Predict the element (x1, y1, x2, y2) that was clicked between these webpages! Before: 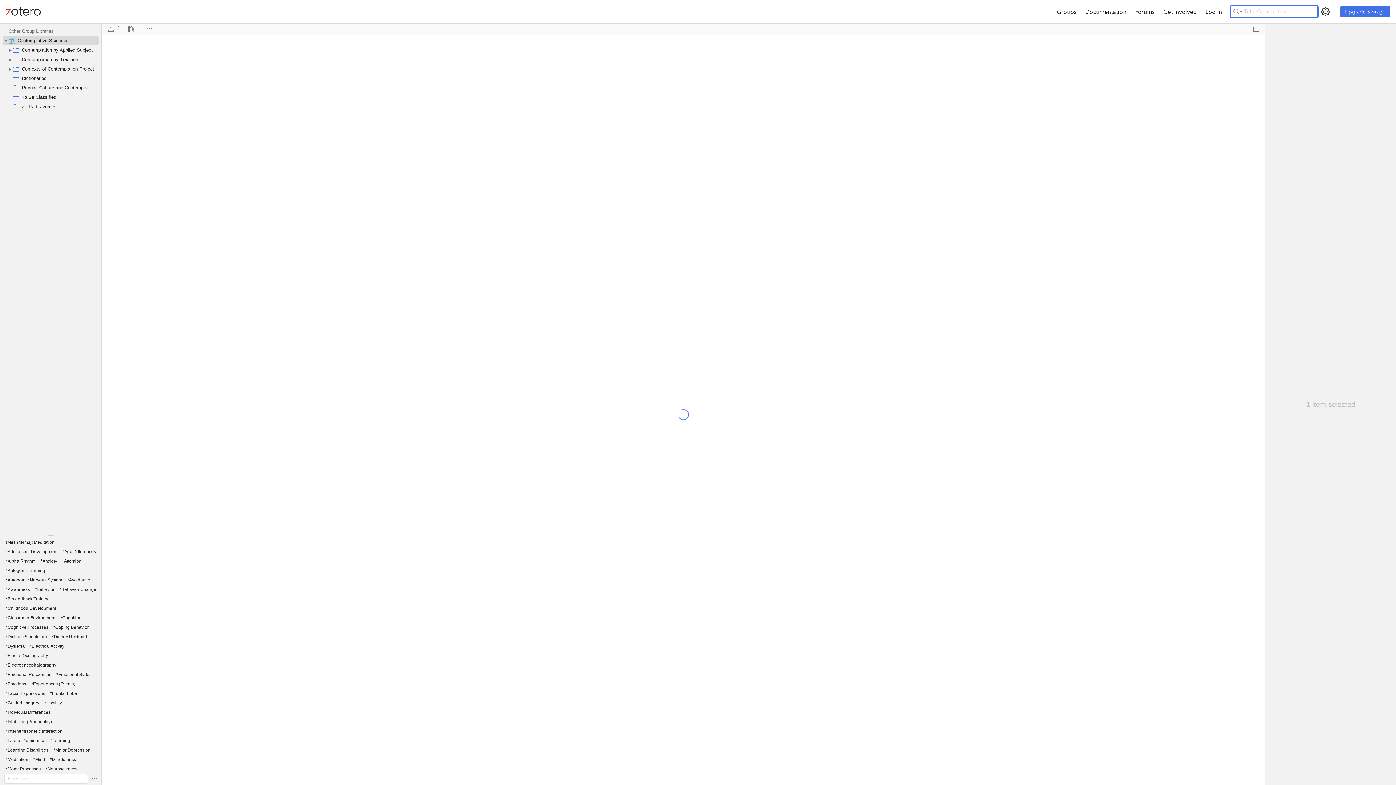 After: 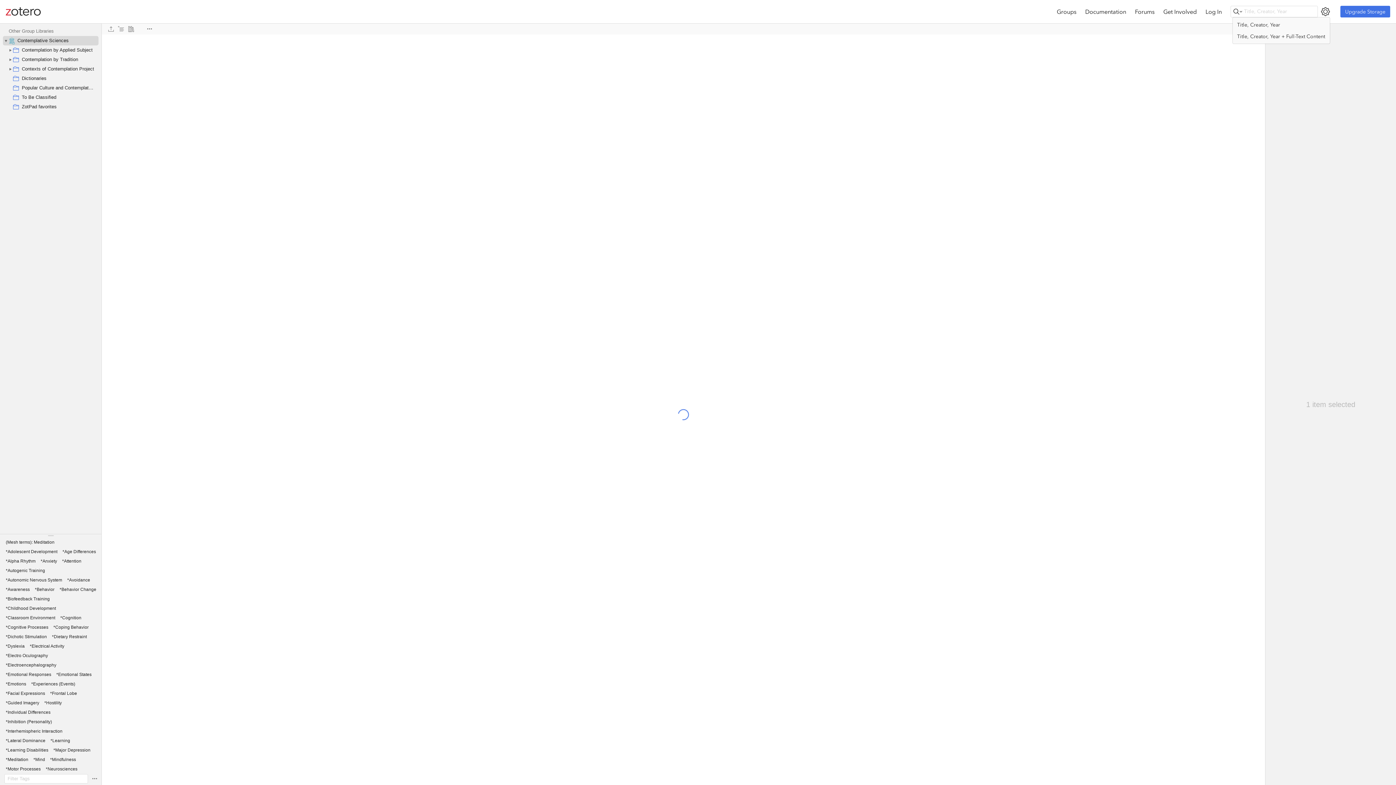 Action: bbox: (1233, 6, 1244, 16)